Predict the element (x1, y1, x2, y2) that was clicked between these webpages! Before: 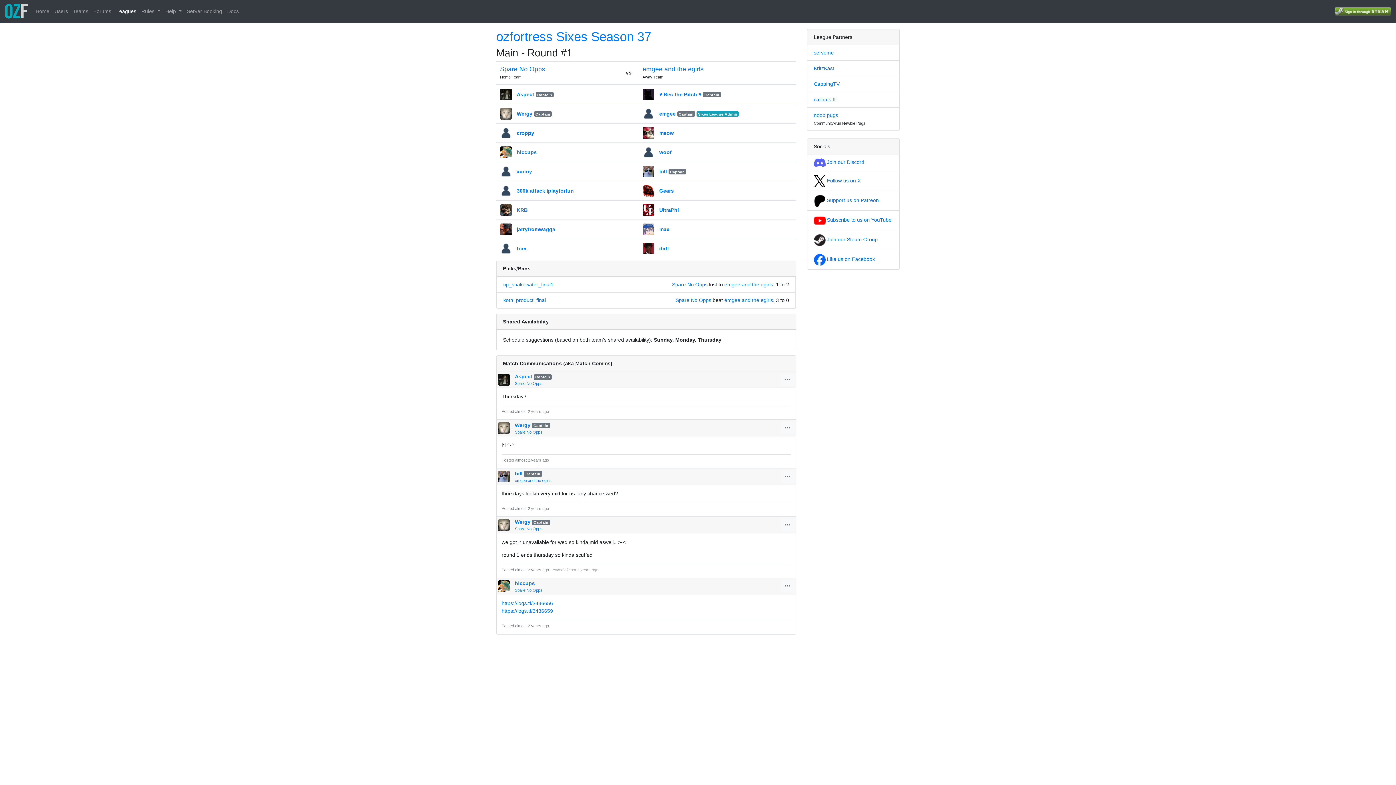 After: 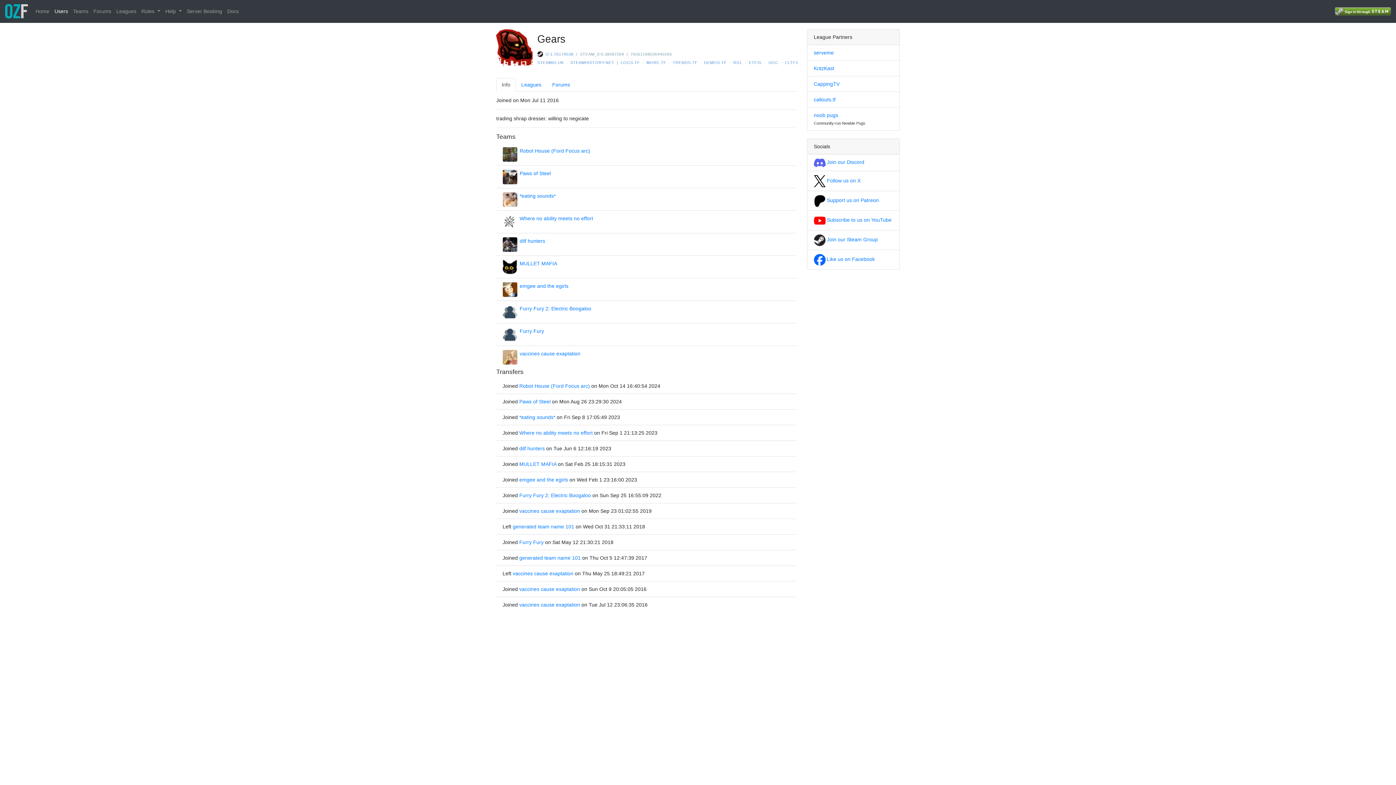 Action: label: Gears bbox: (659, 187, 674, 193)